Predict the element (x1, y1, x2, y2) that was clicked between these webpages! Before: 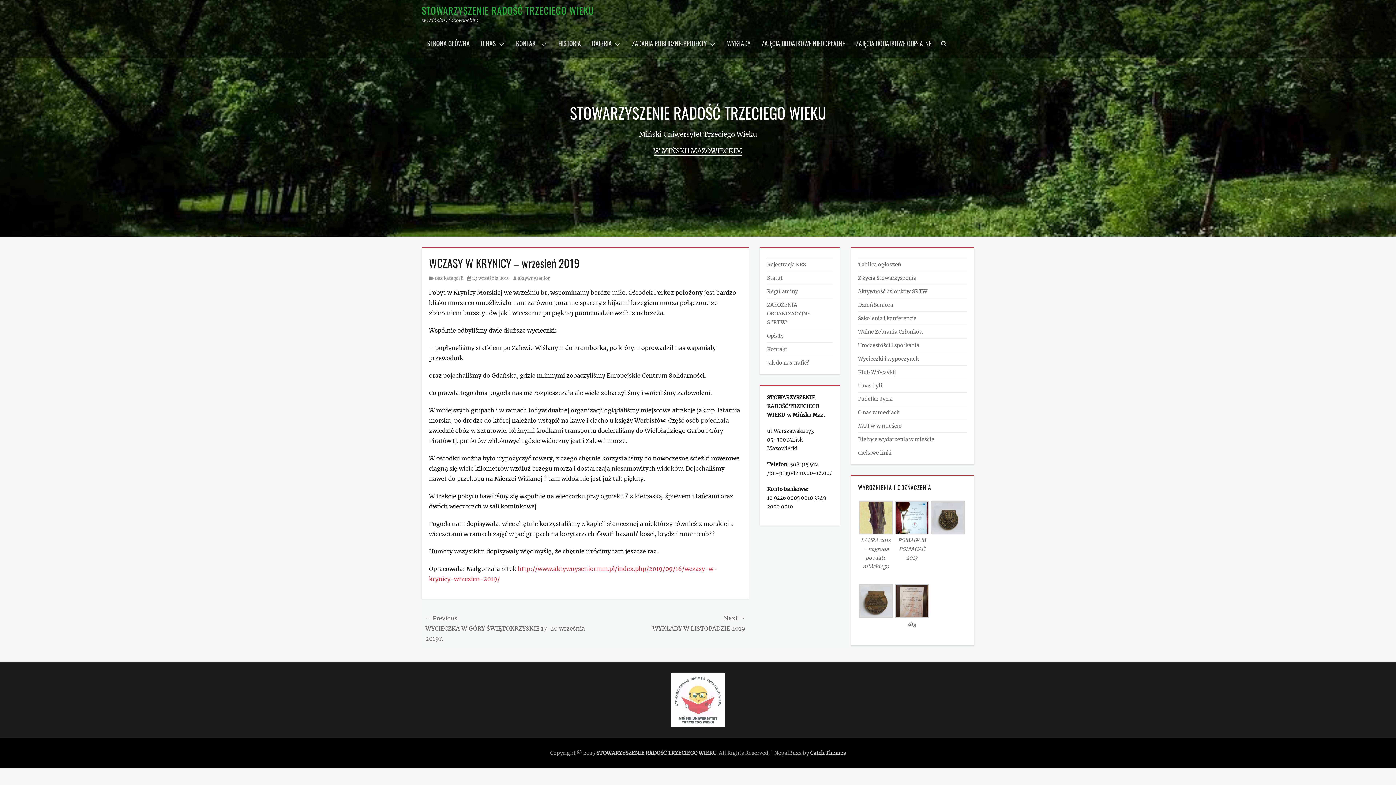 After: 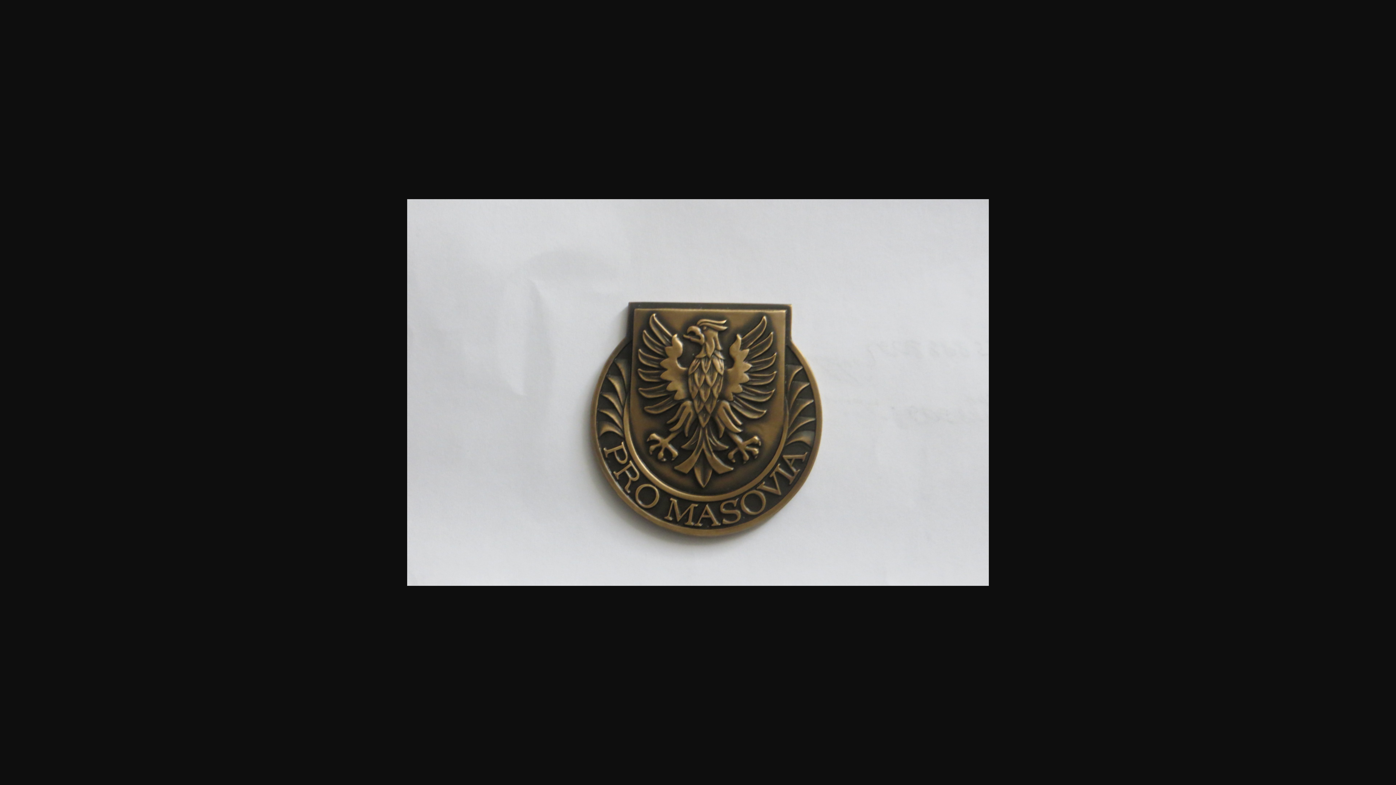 Action: bbox: (931, 514, 964, 520)